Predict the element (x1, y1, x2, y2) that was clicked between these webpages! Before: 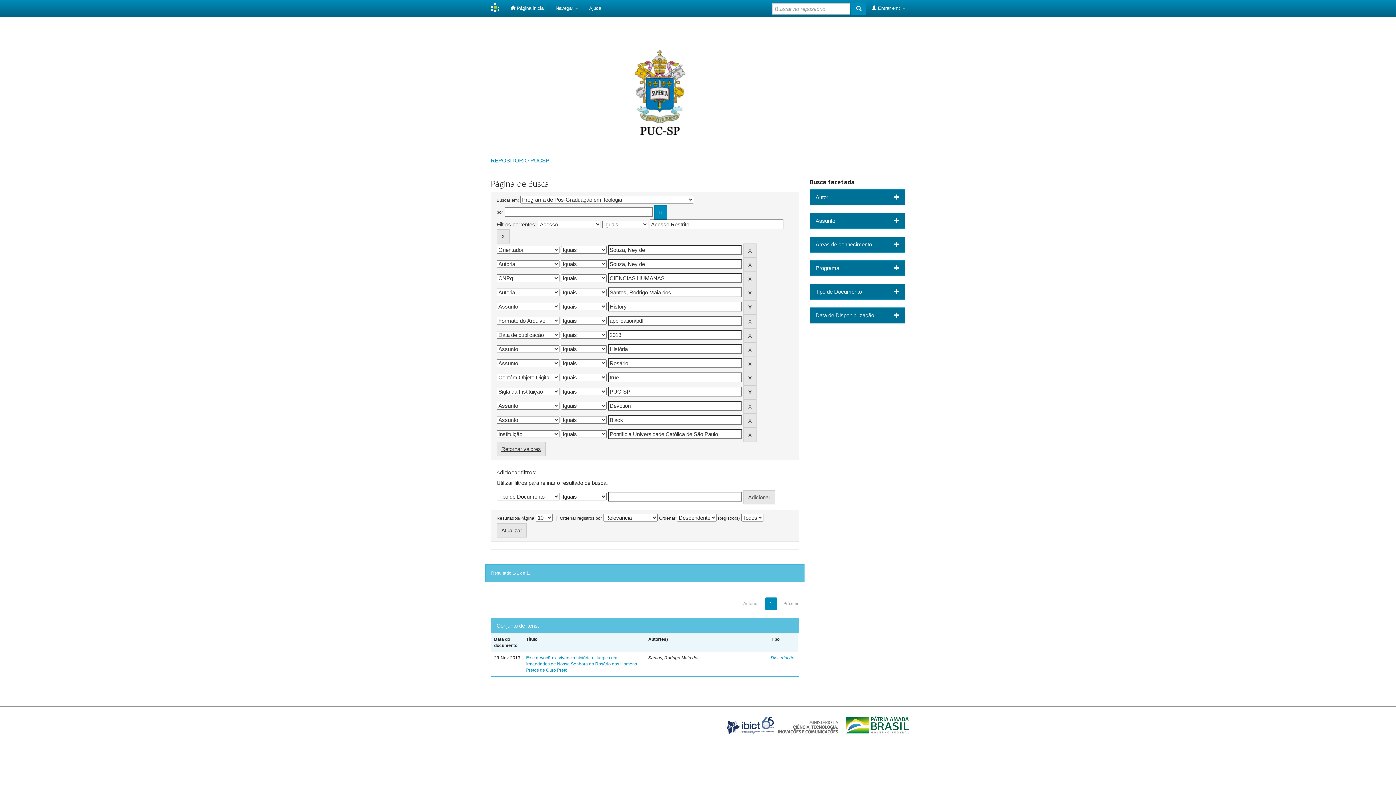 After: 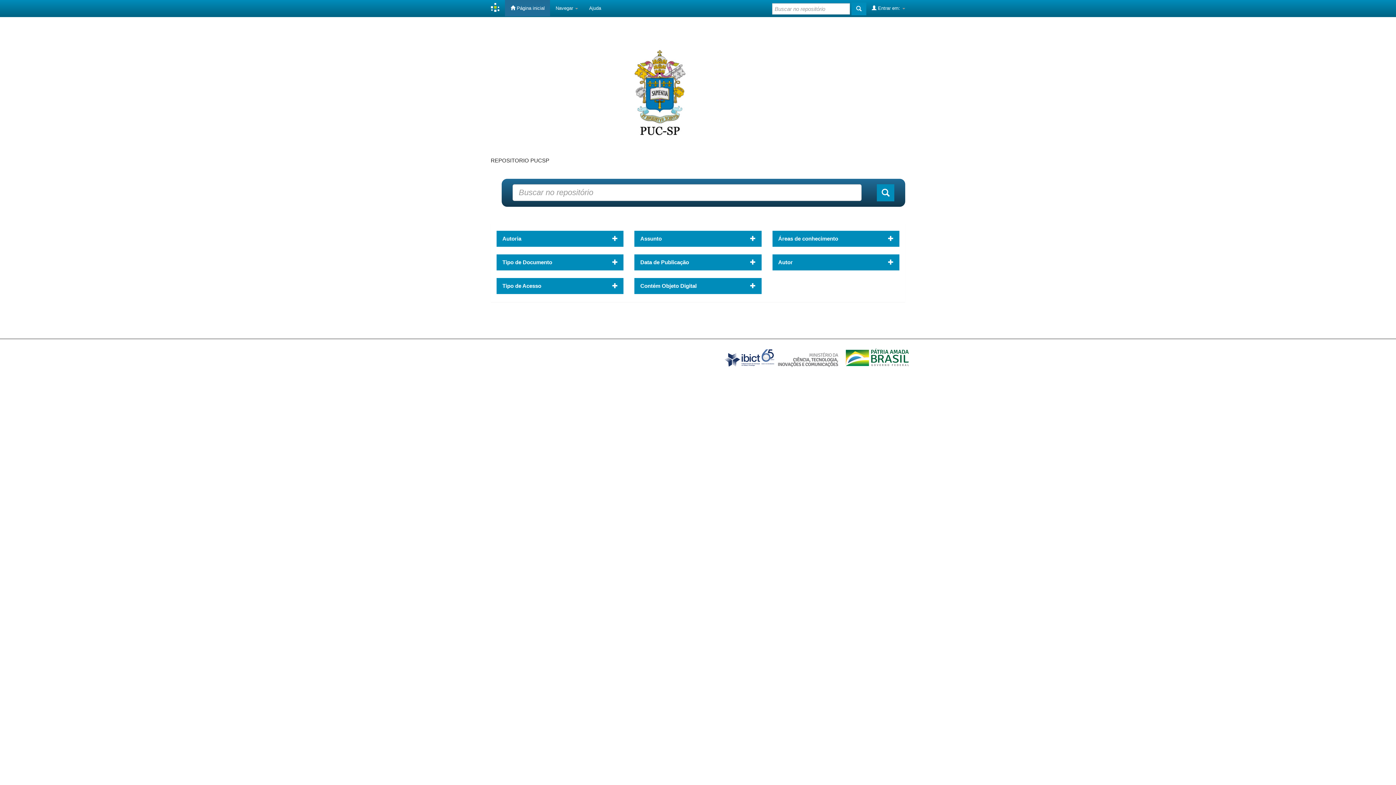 Action: bbox: (485, 0, 505, 16)